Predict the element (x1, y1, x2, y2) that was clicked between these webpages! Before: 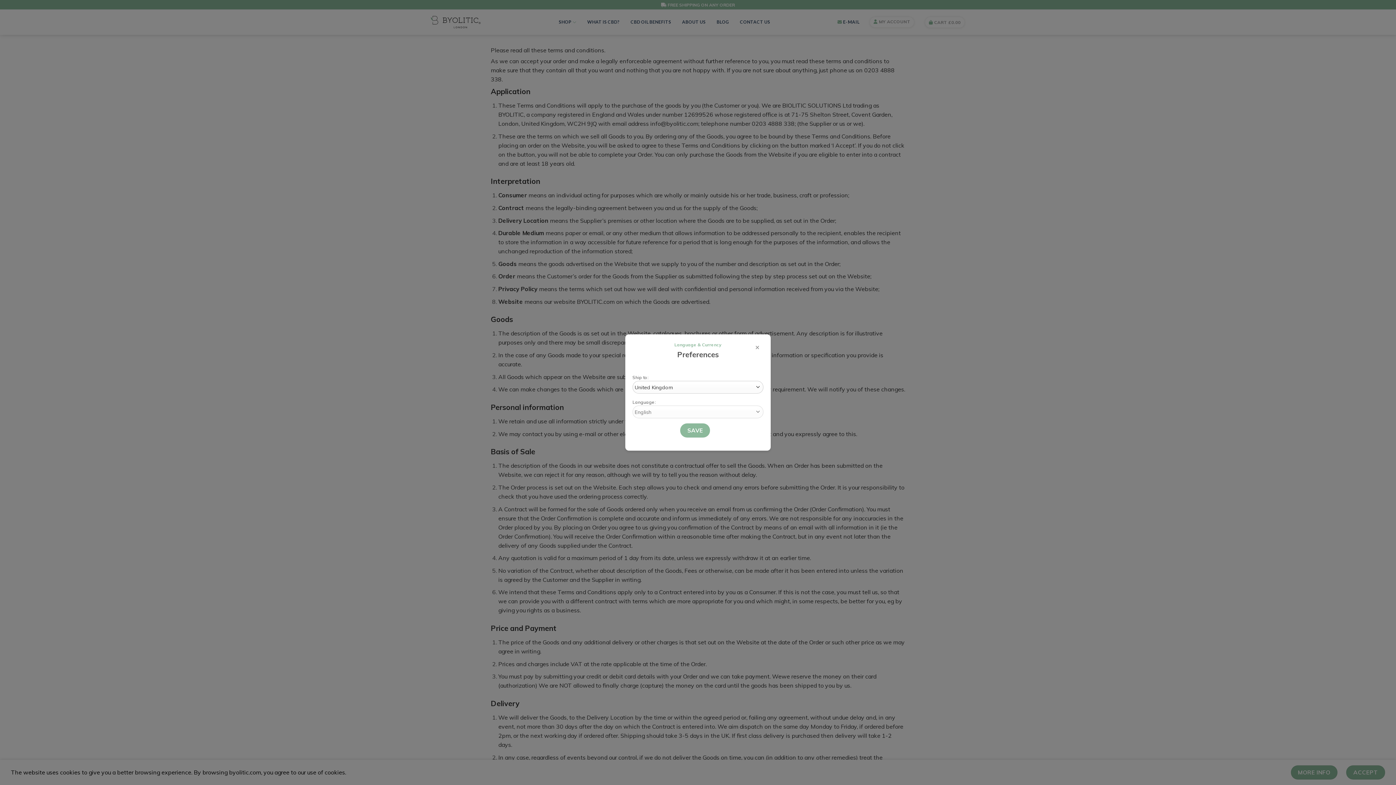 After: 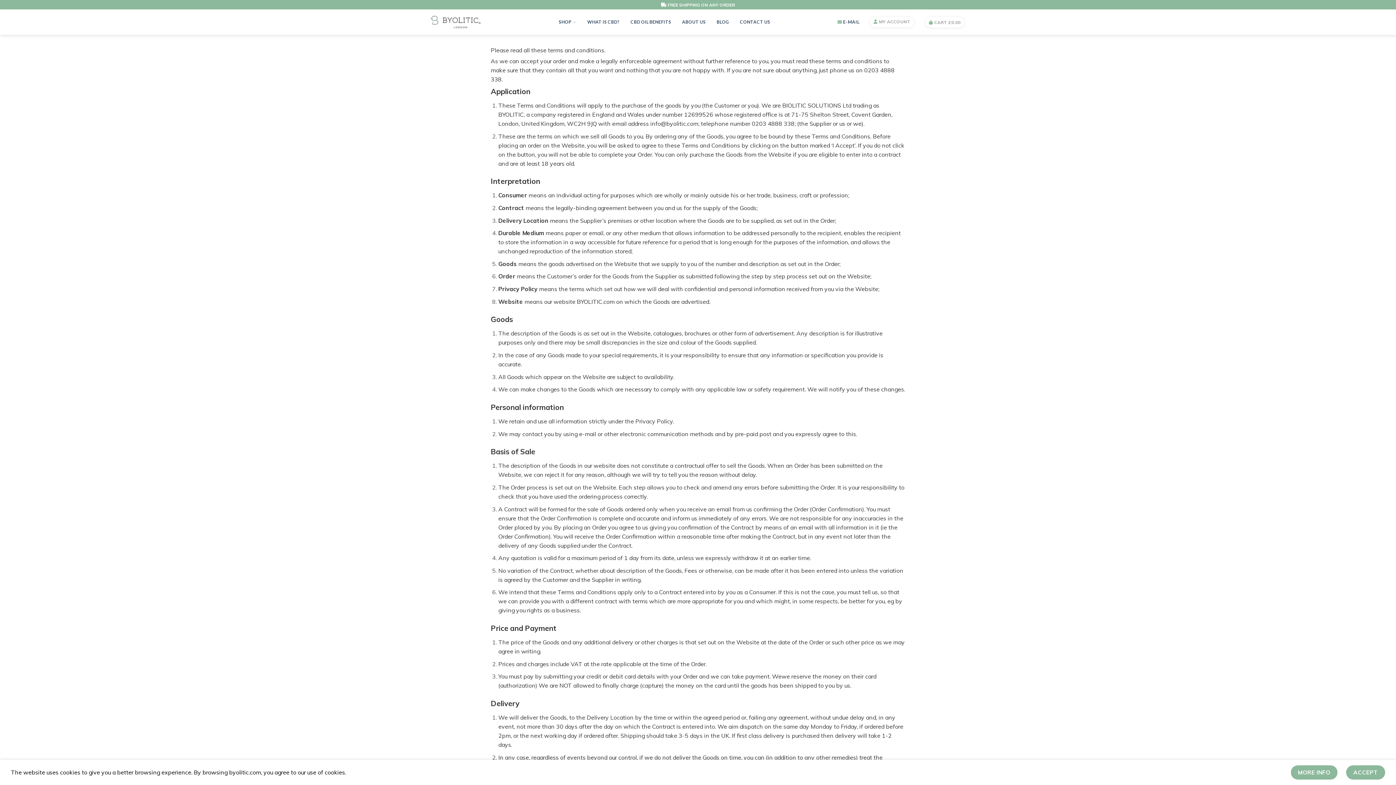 Action: bbox: (680, 423, 710, 437) label: SAVE